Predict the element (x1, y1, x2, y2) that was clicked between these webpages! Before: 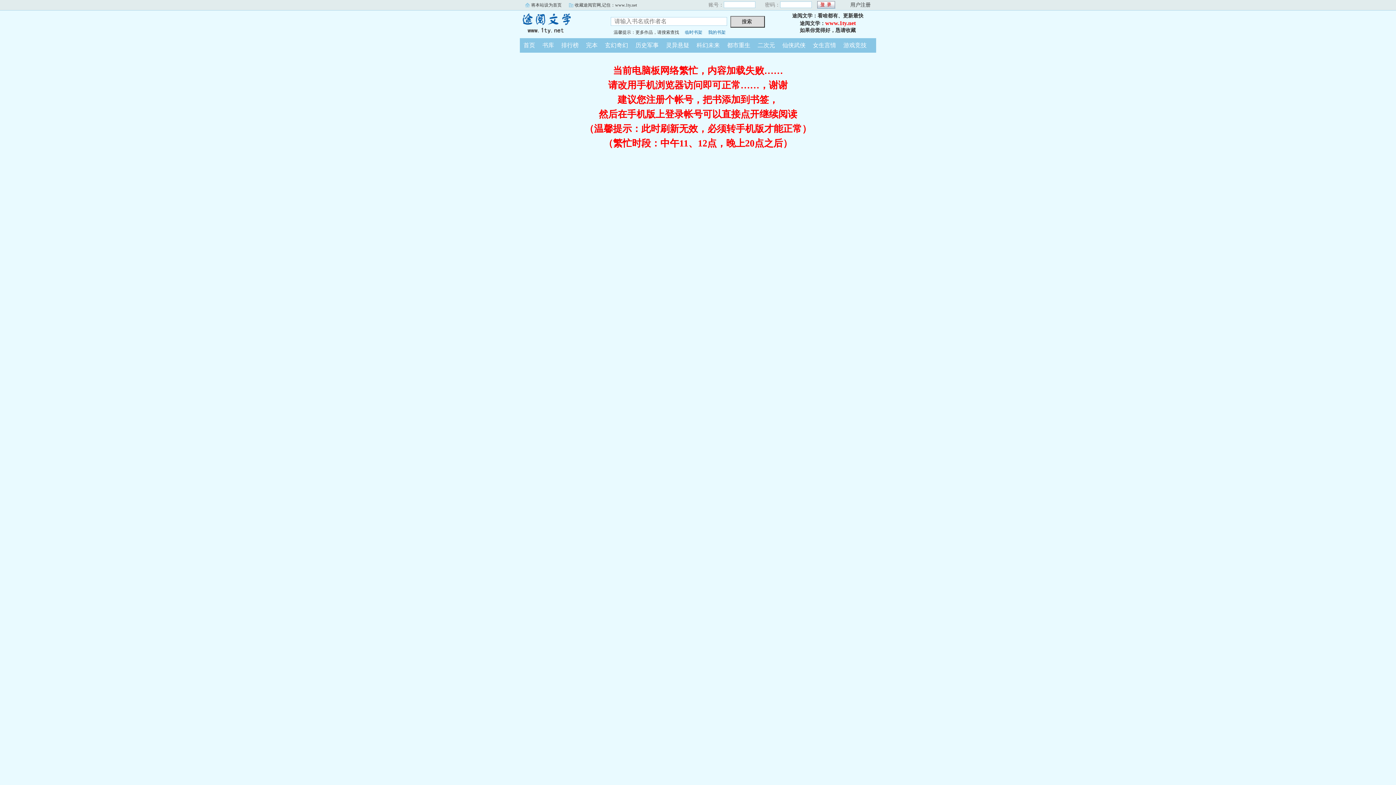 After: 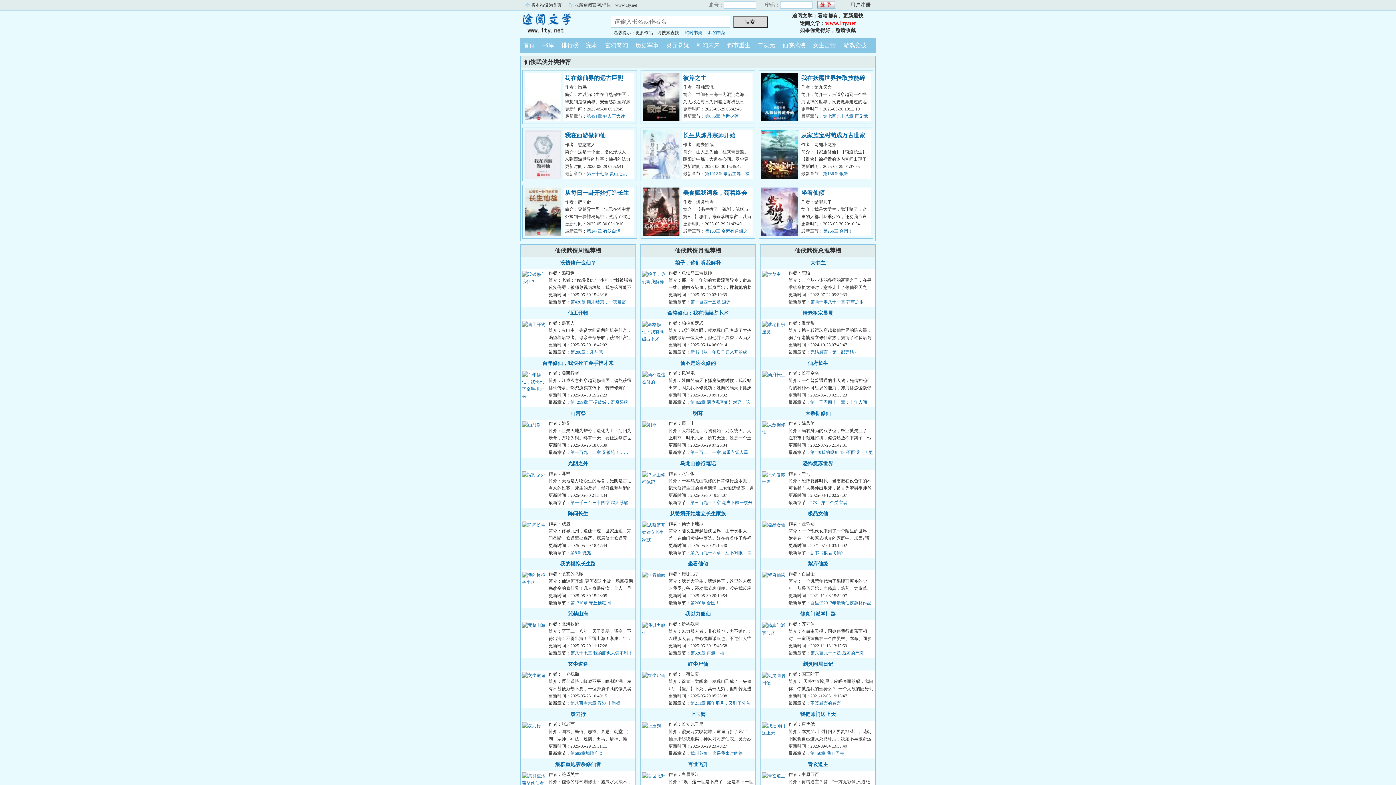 Action: bbox: (778, 42, 809, 48) label: 仙侠武侠